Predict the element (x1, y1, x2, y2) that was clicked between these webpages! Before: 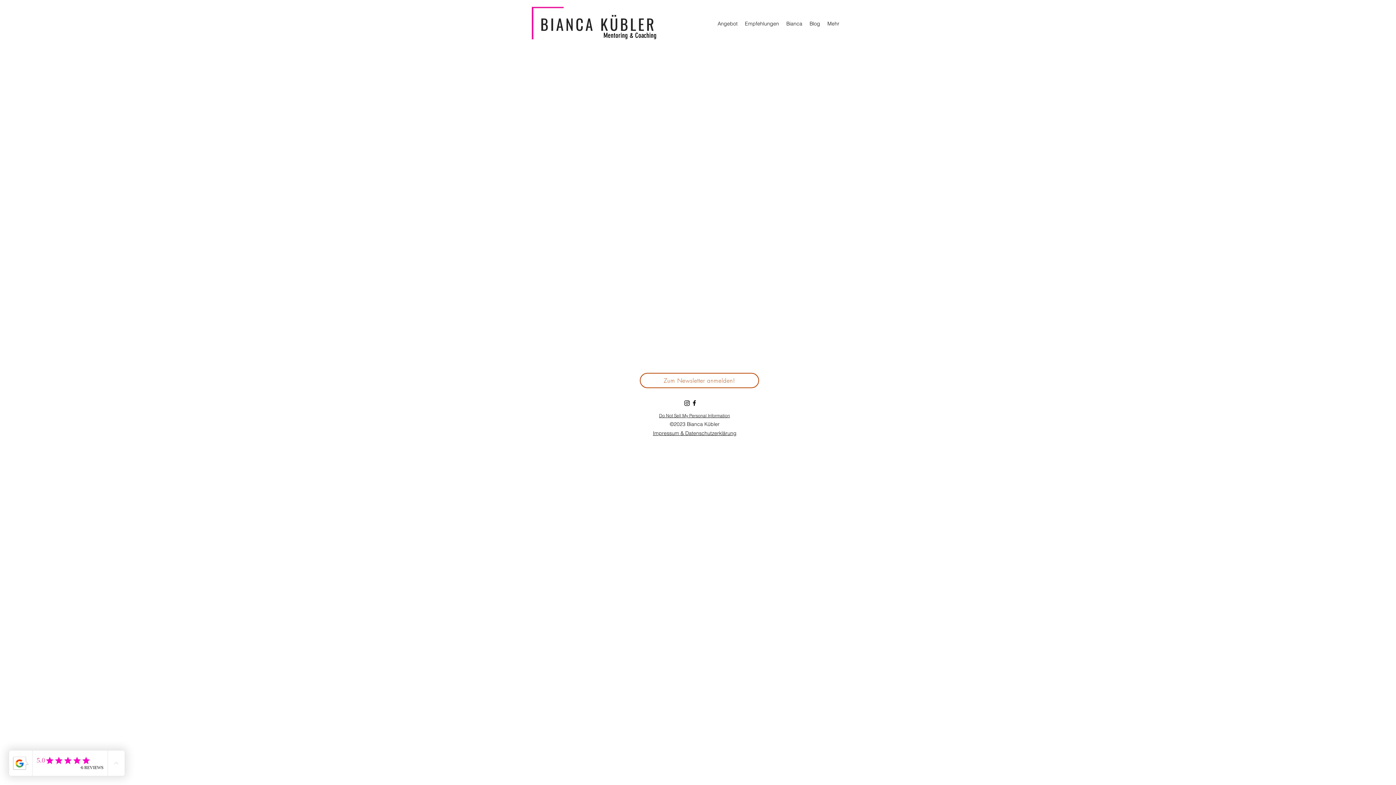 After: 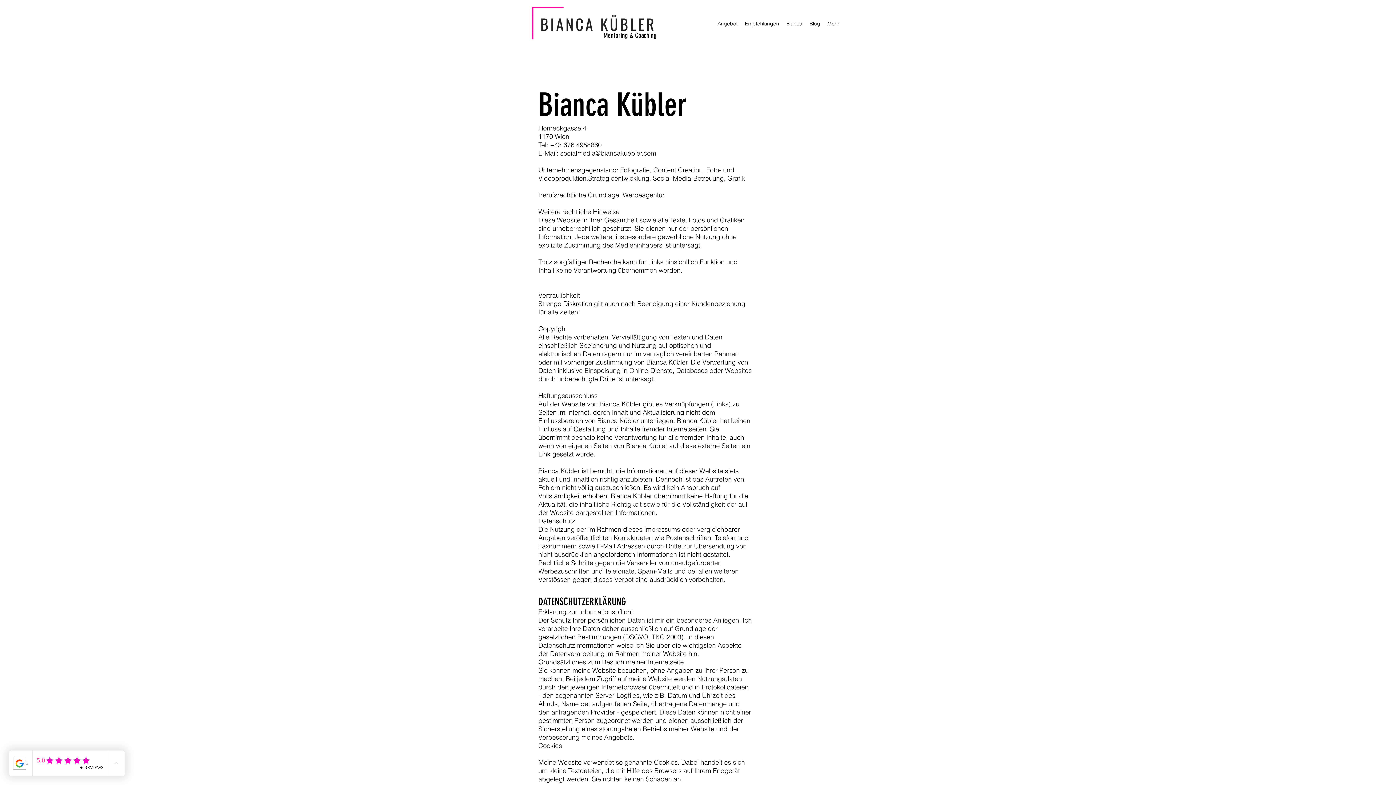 Action: bbox: (653, 430, 736, 436) label: Impressum & Datenschutzerklärung